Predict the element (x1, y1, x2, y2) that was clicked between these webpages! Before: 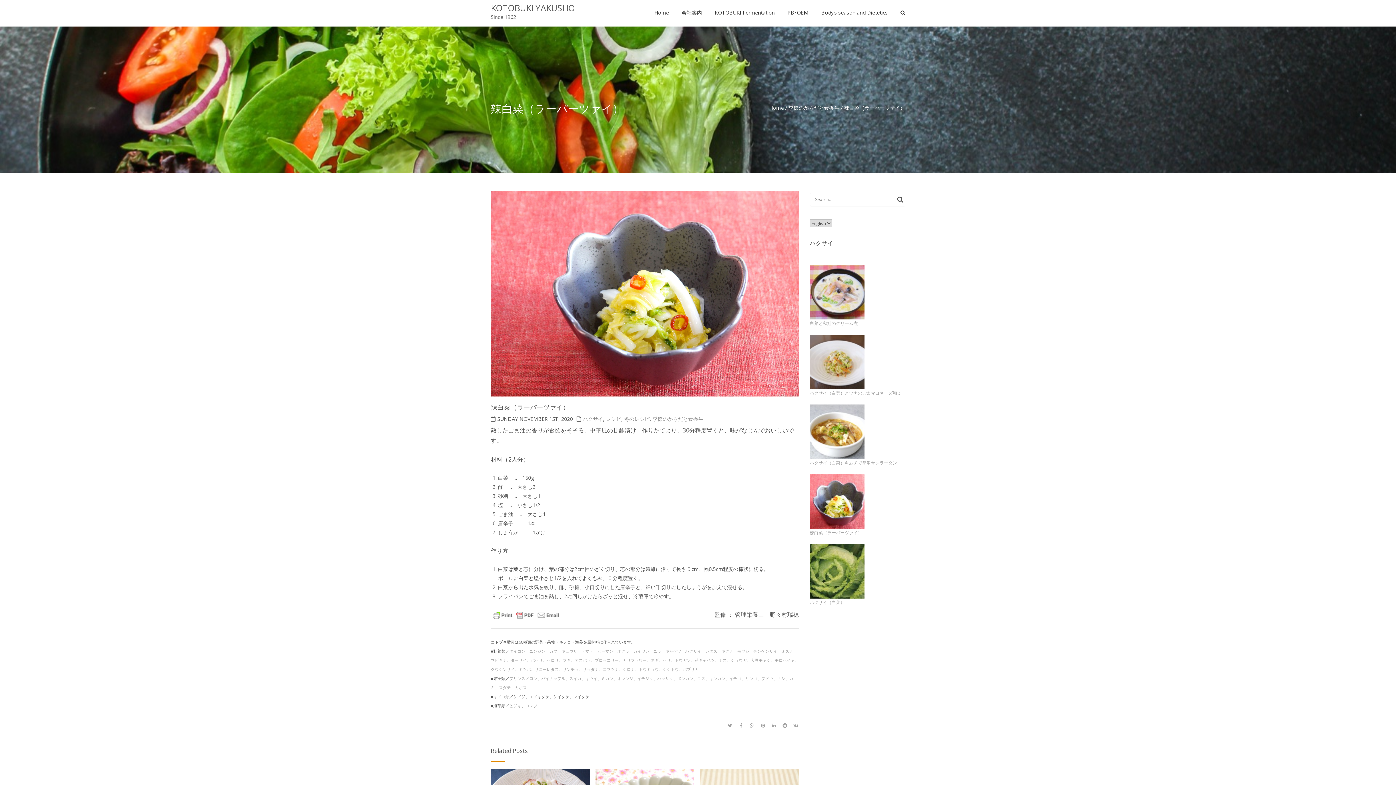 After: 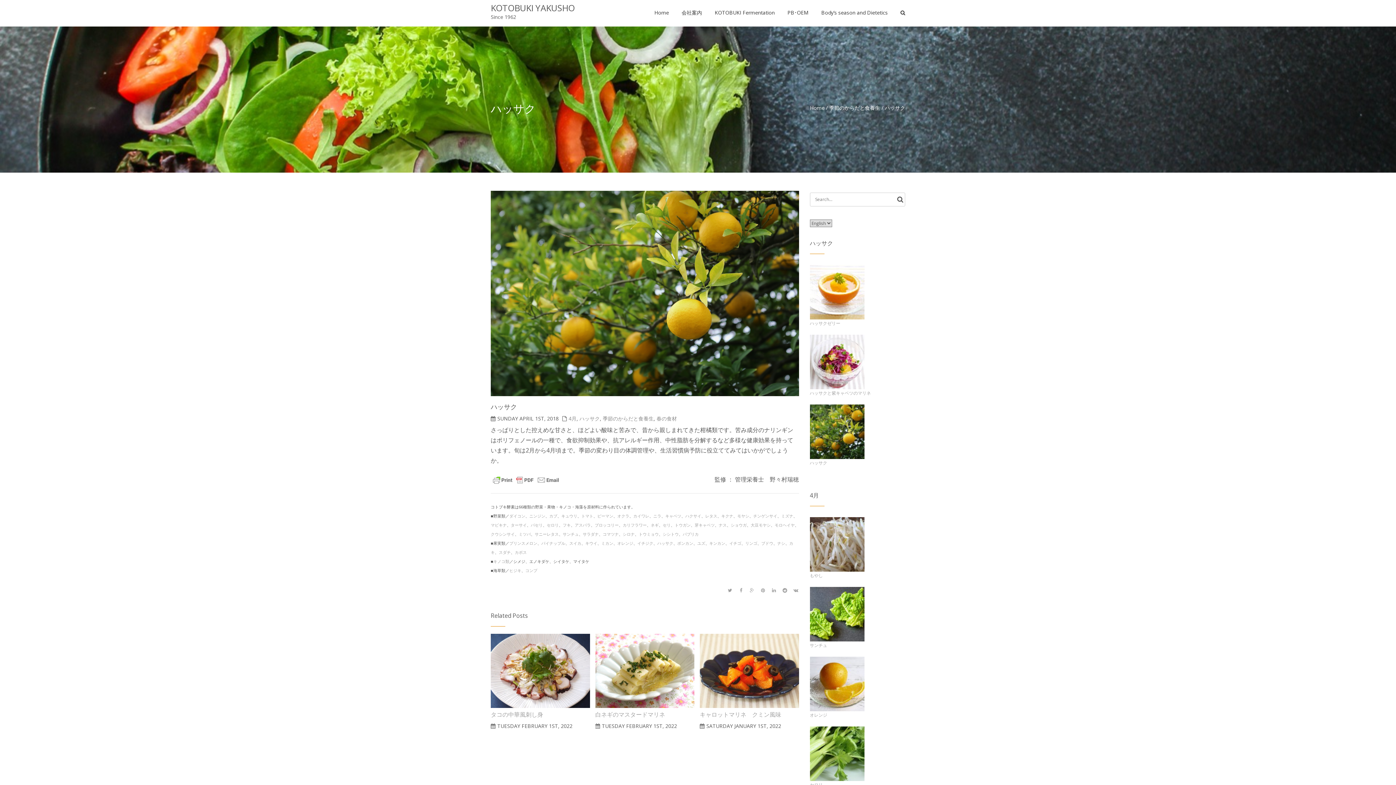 Action: label: ハッサク bbox: (657, 676, 673, 681)